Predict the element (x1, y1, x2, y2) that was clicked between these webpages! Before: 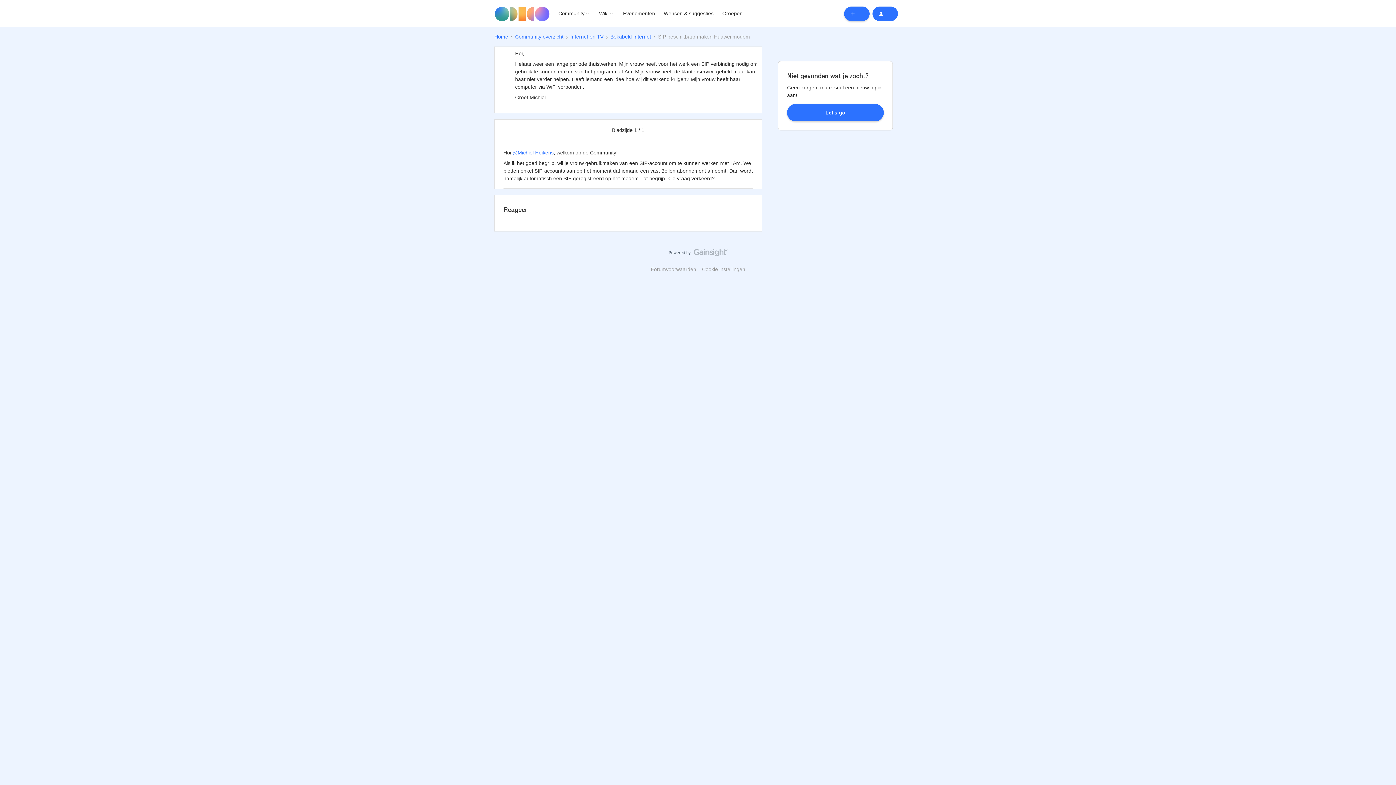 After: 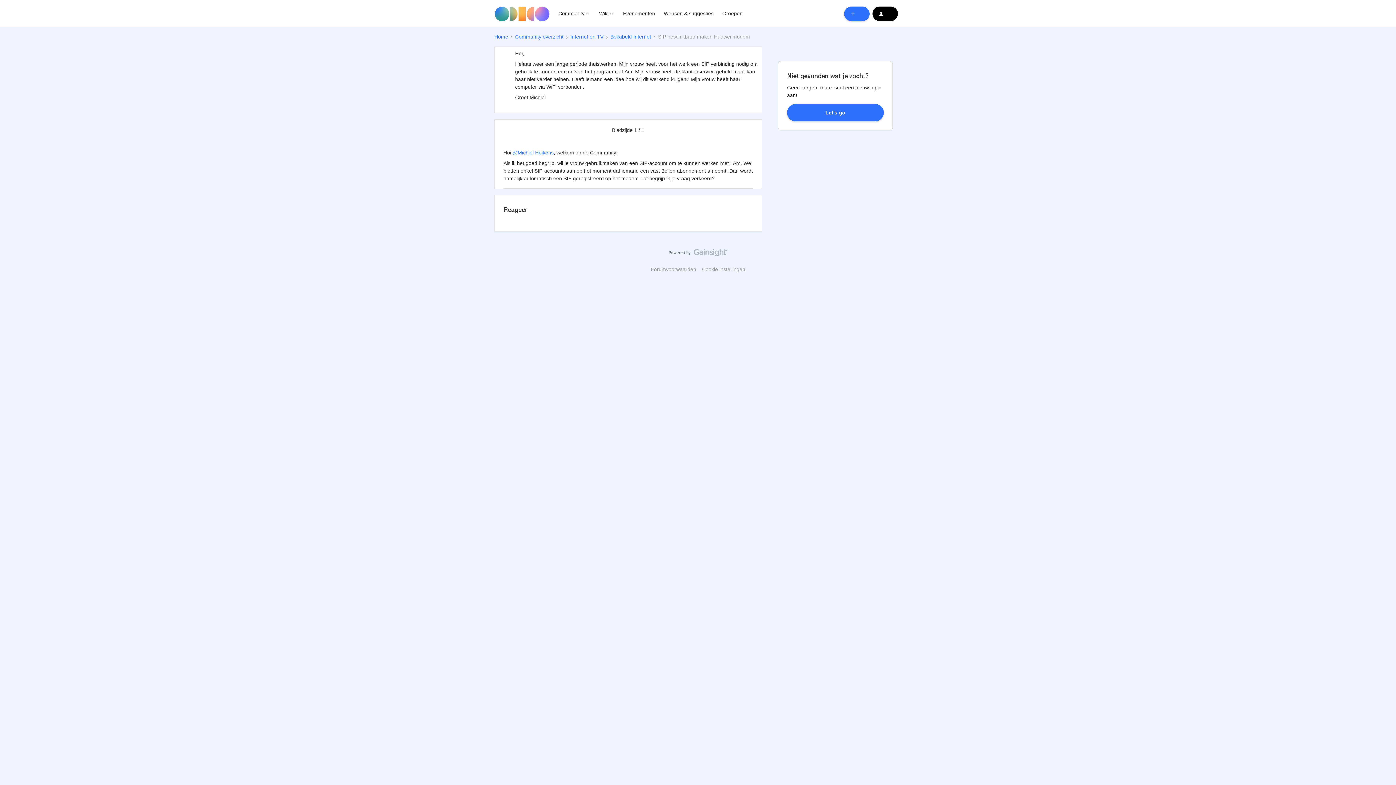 Action: bbox: (872, 6, 898, 20)